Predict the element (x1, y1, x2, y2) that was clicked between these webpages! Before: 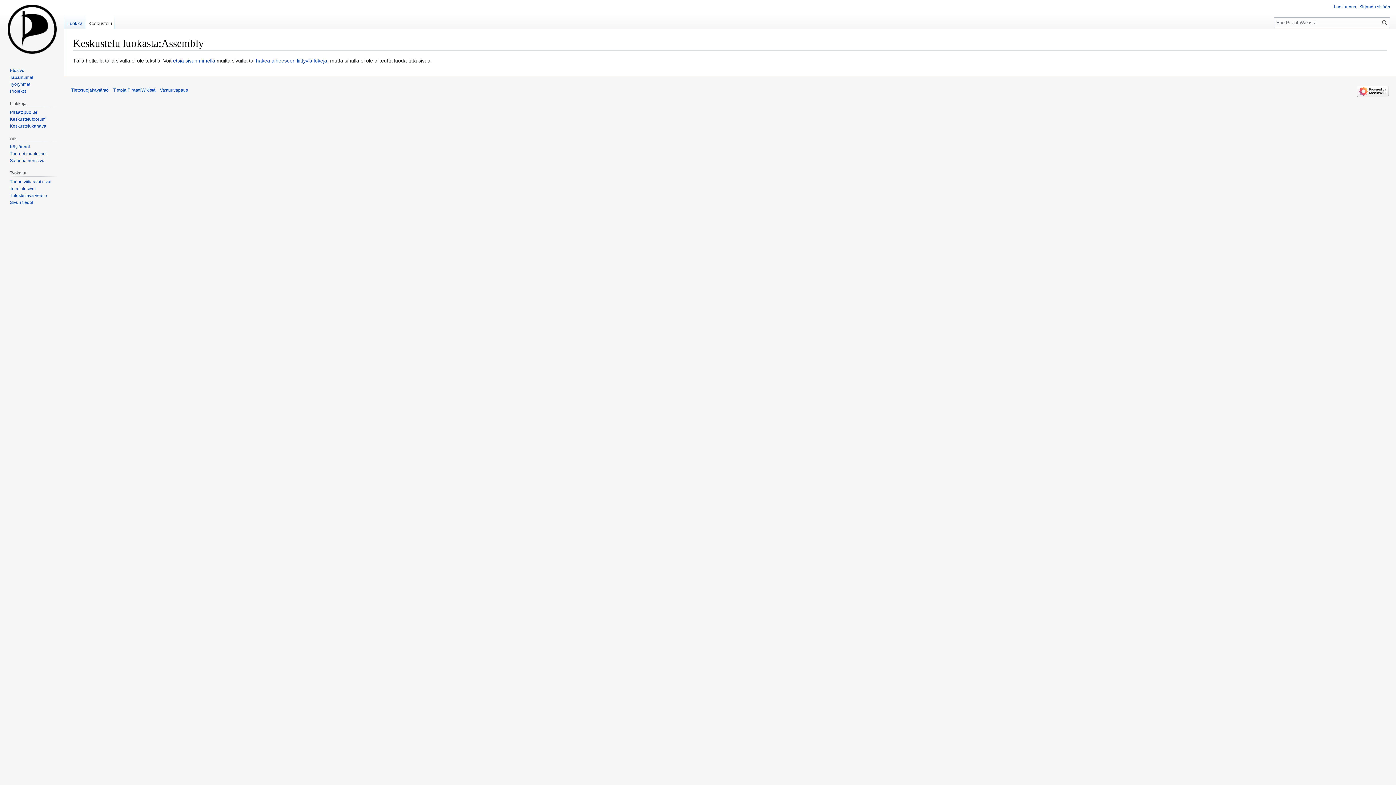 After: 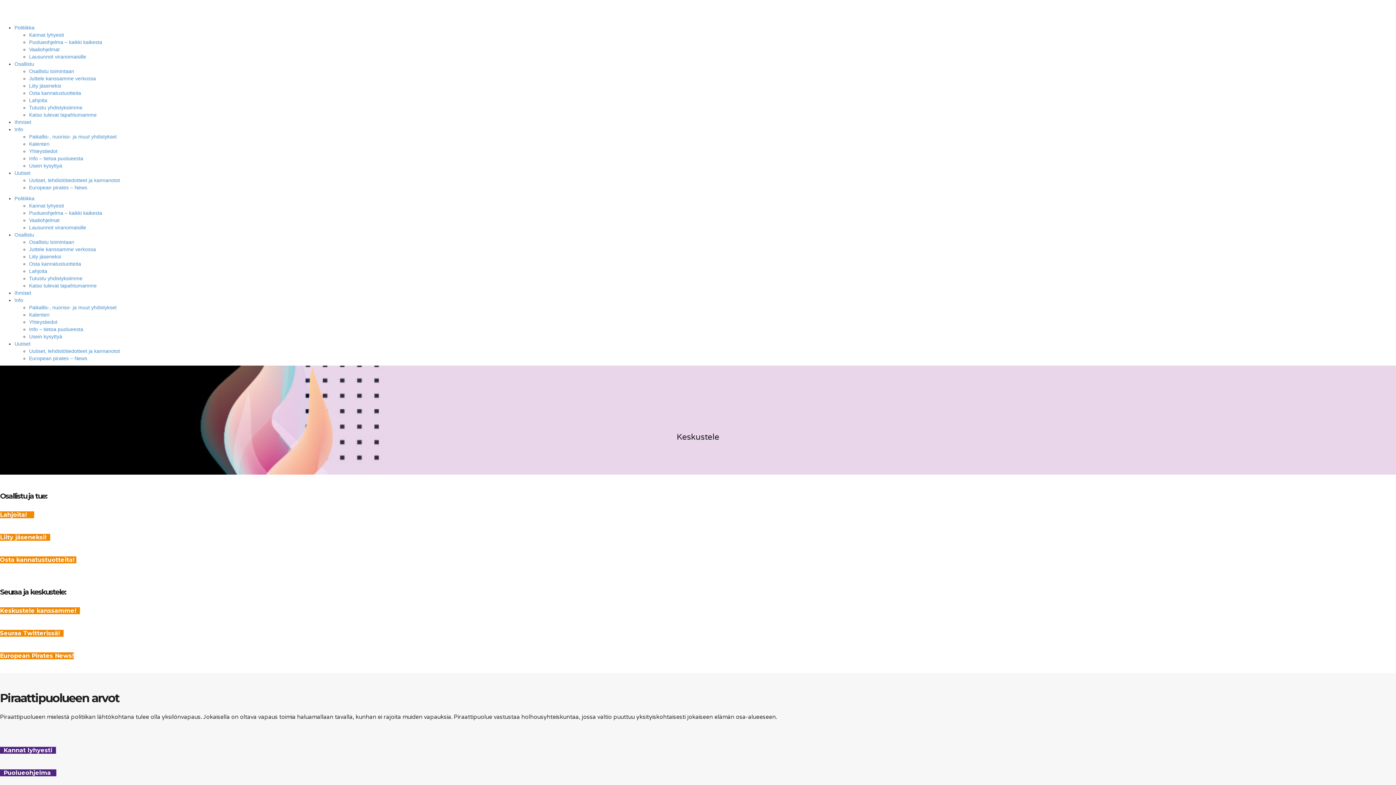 Action: label: Piraattipuolue bbox: (9, 109, 37, 114)